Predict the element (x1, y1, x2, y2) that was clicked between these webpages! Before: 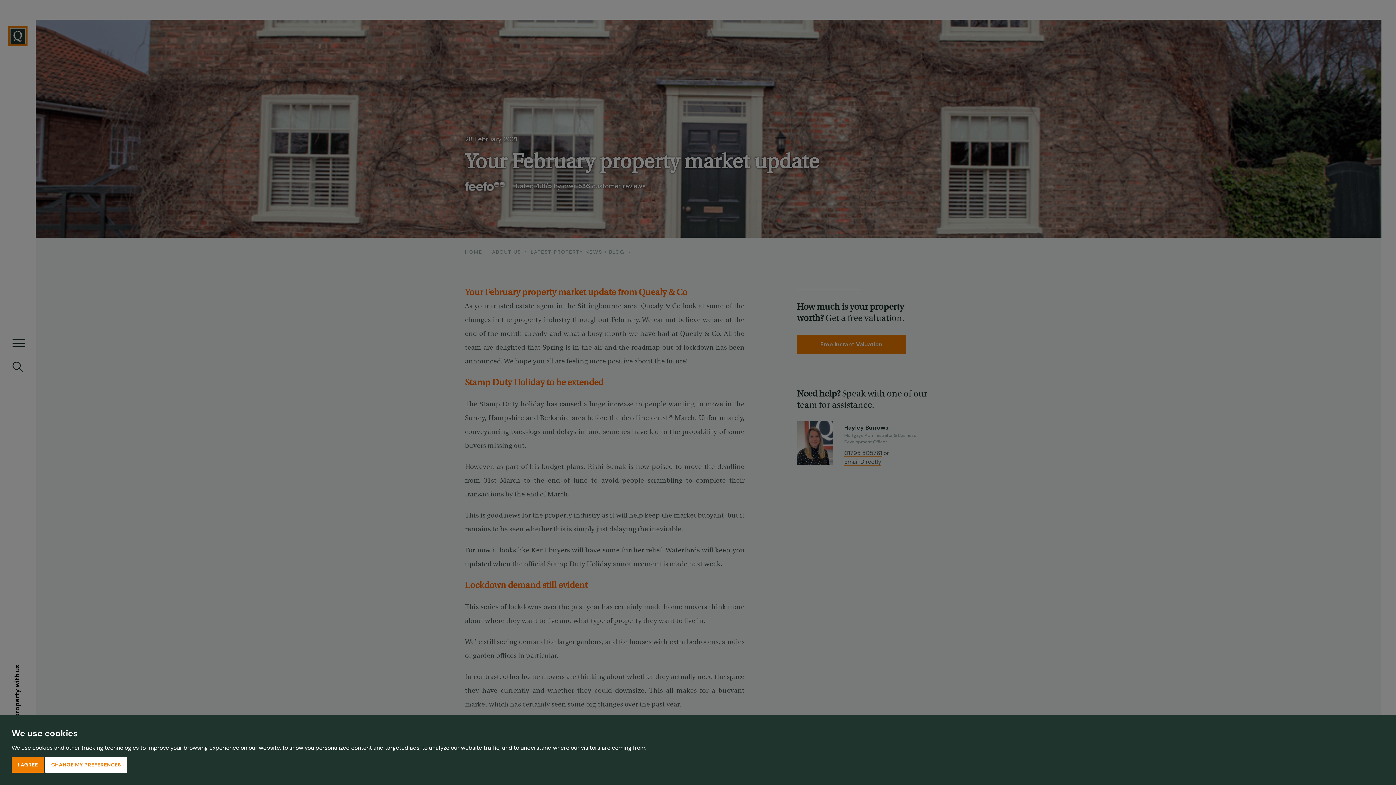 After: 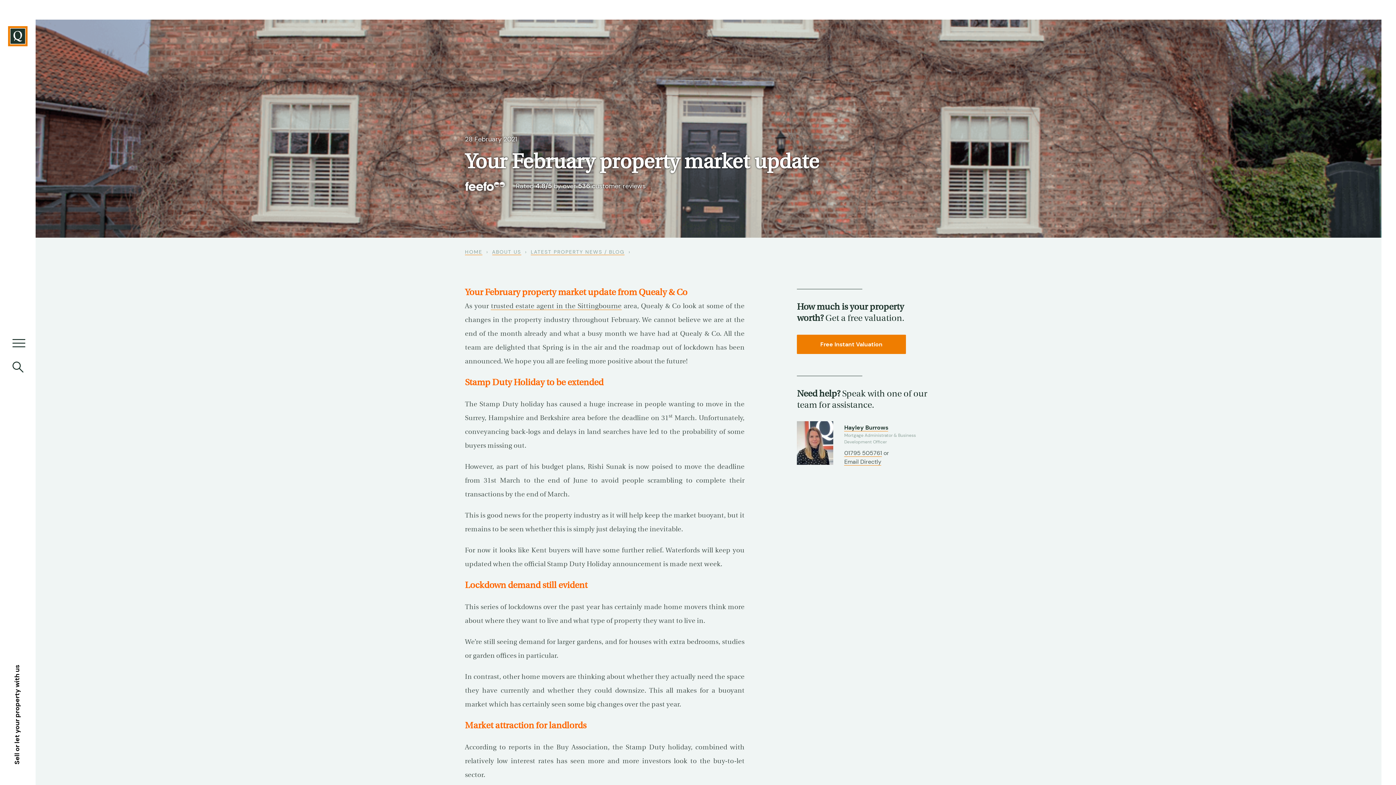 Action: bbox: (11, 757, 44, 772) label: I AGREE